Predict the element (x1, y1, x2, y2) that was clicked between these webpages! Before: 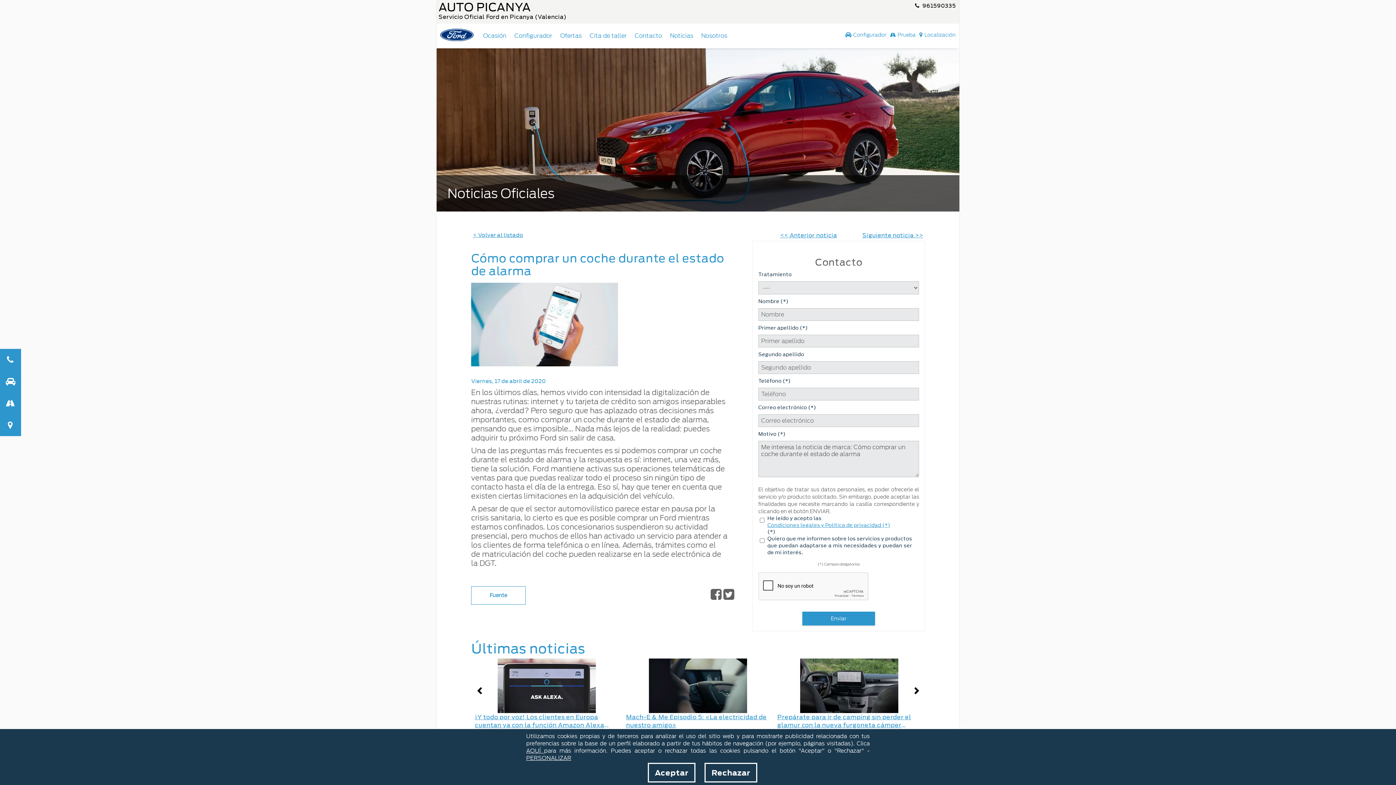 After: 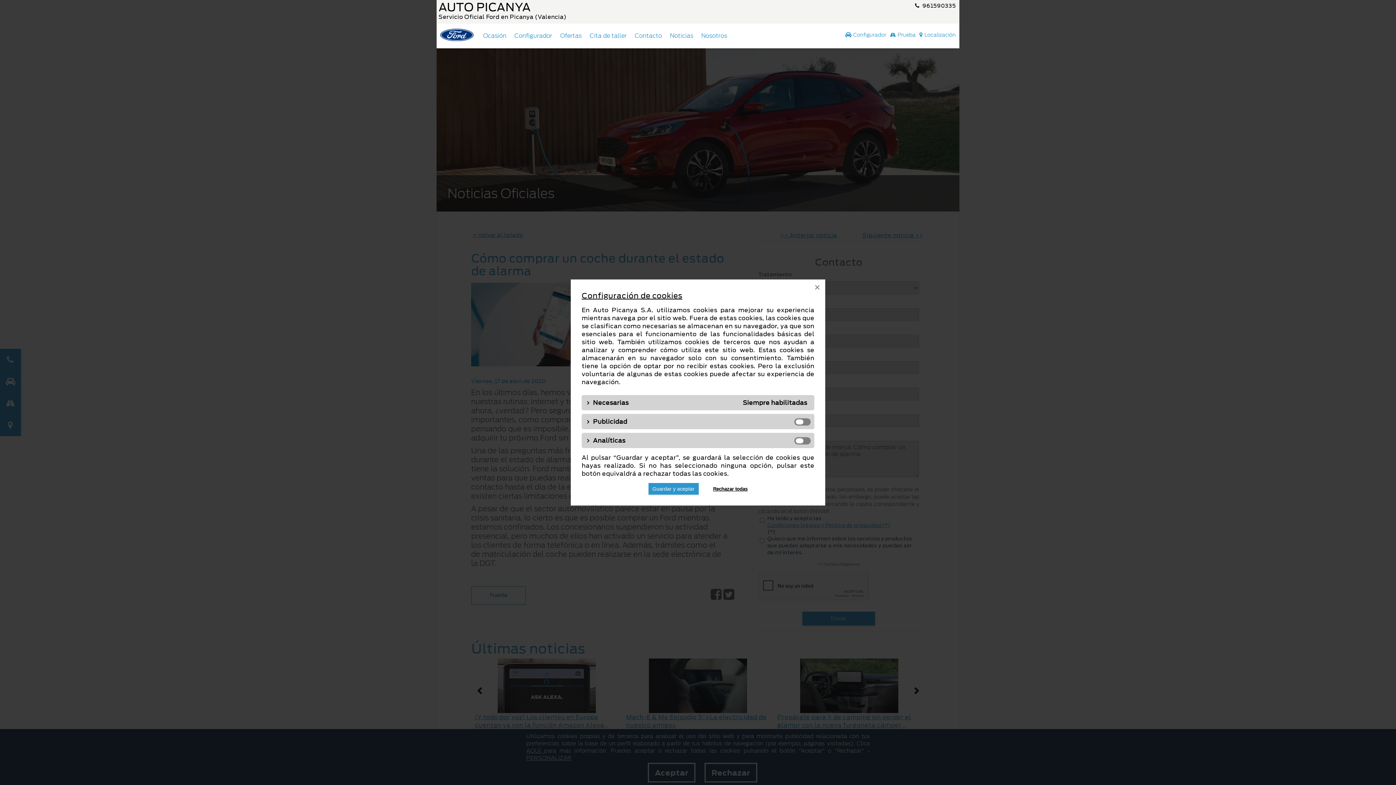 Action: label: PERSONALIZAR bbox: (526, 755, 571, 761)